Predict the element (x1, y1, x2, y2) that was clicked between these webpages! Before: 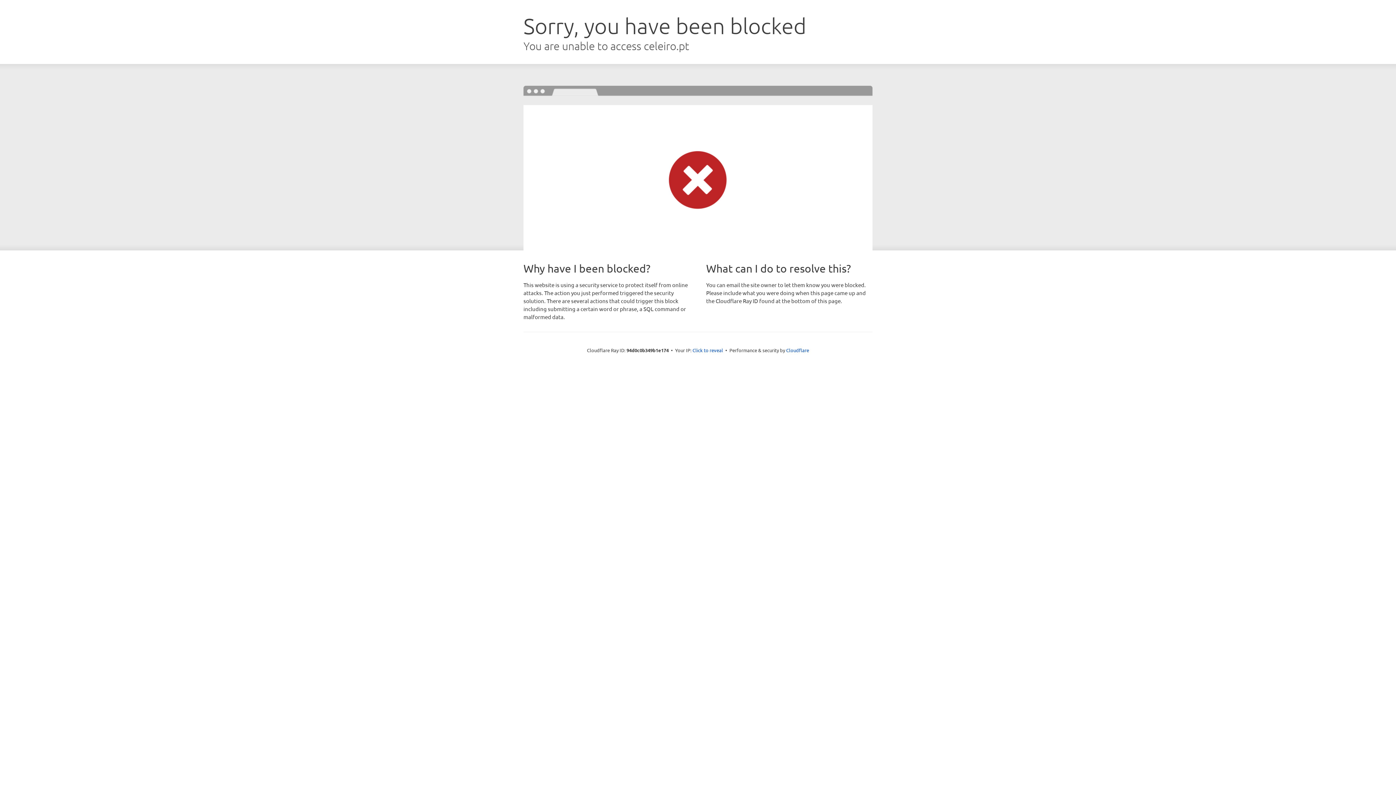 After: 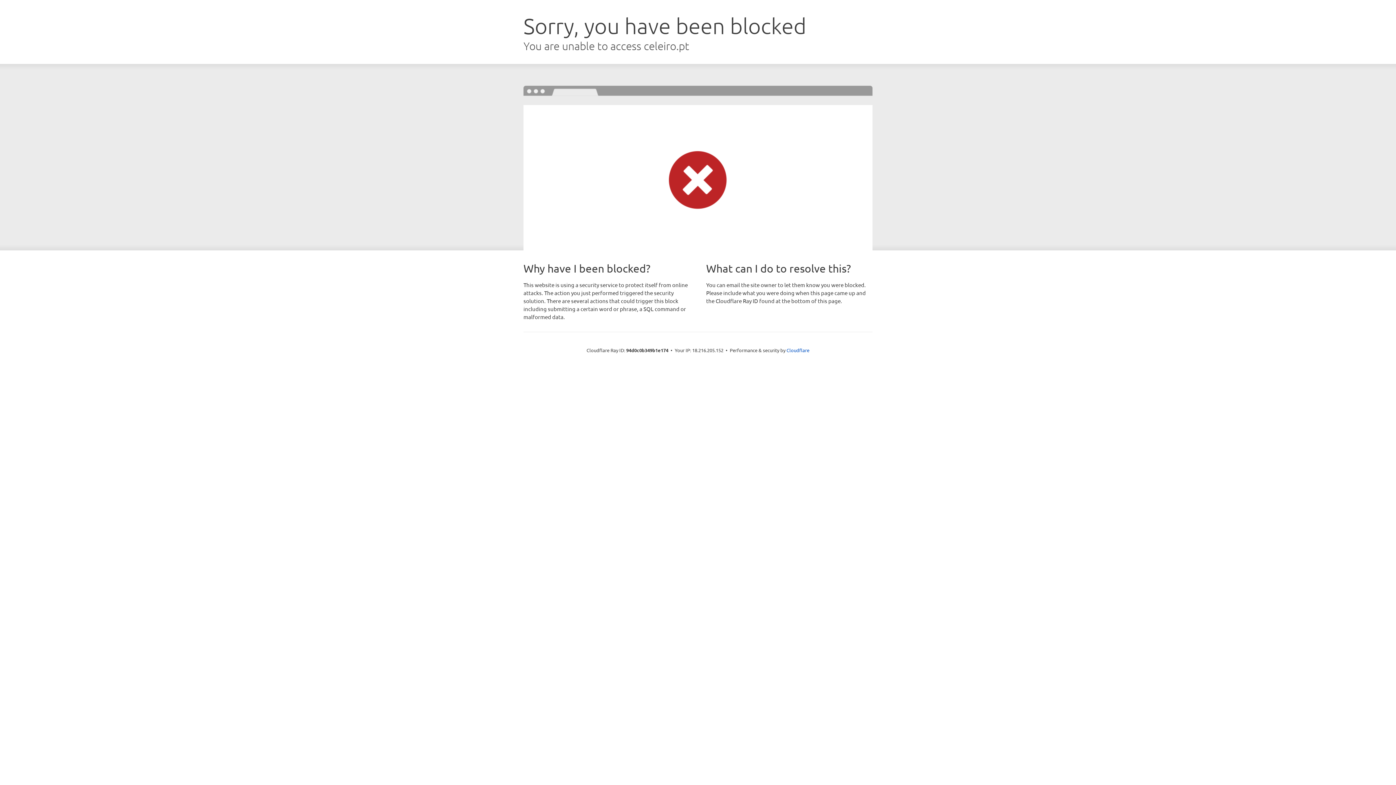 Action: bbox: (692, 346, 723, 353) label: Click to reveal